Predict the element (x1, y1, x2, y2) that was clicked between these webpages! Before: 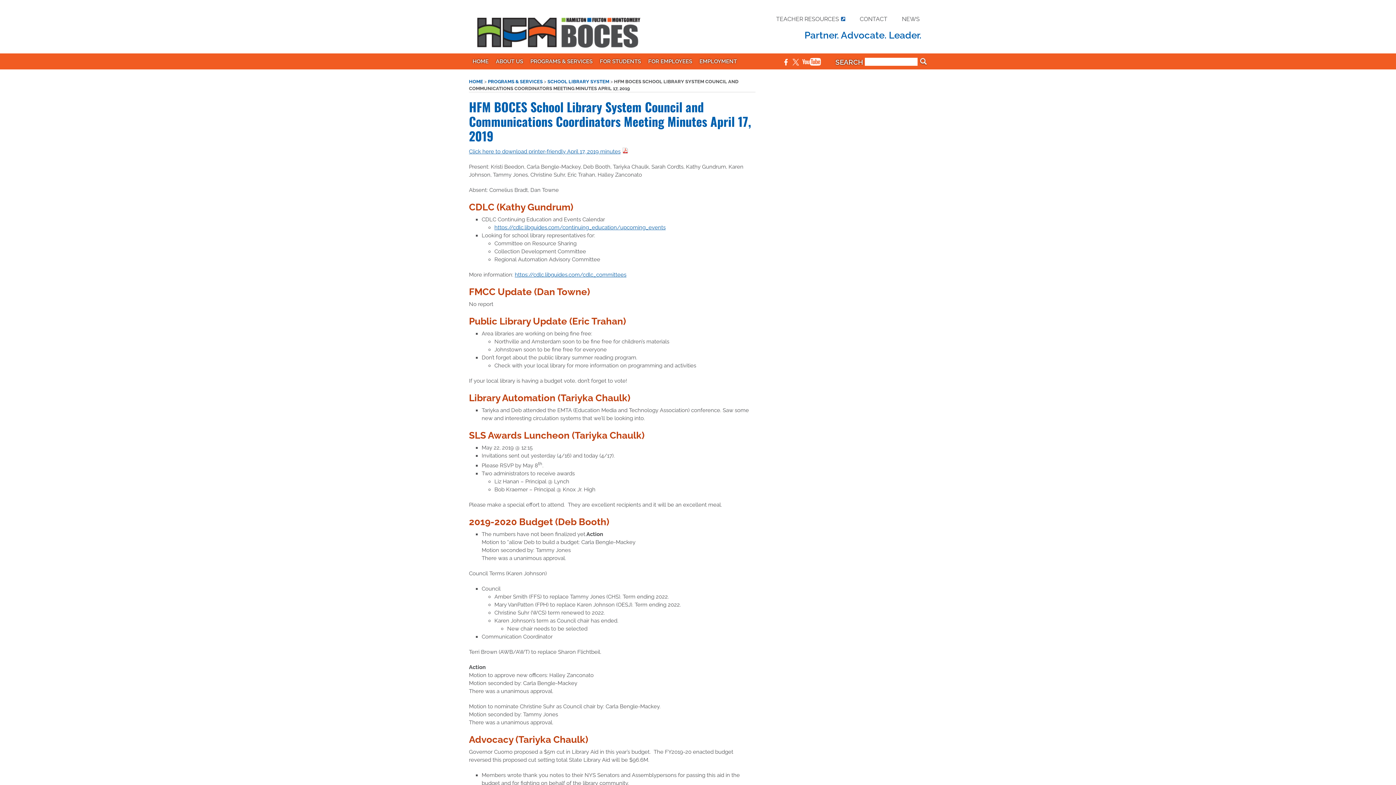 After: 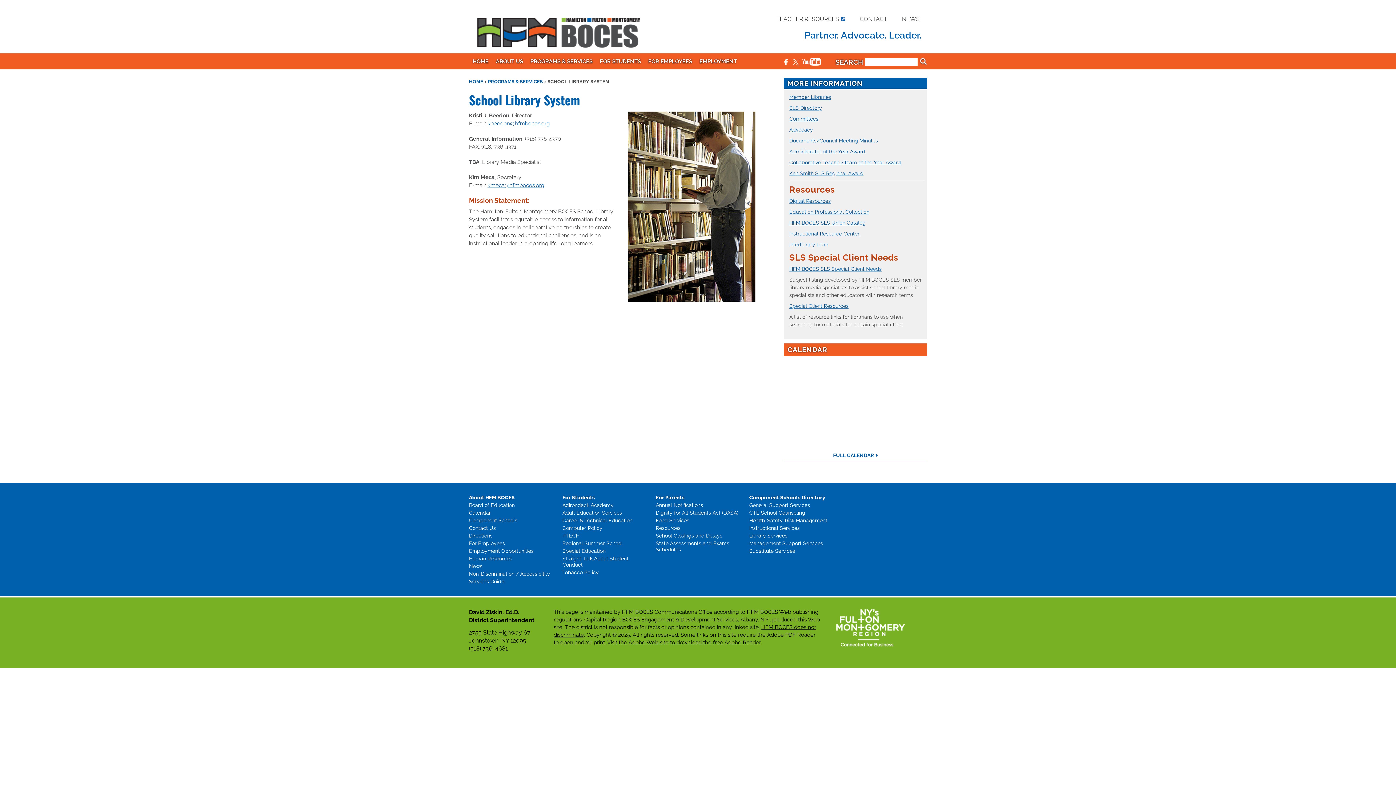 Action: bbox: (547, 78, 609, 84) label: SCHOOL LIBRARY SYSTEM